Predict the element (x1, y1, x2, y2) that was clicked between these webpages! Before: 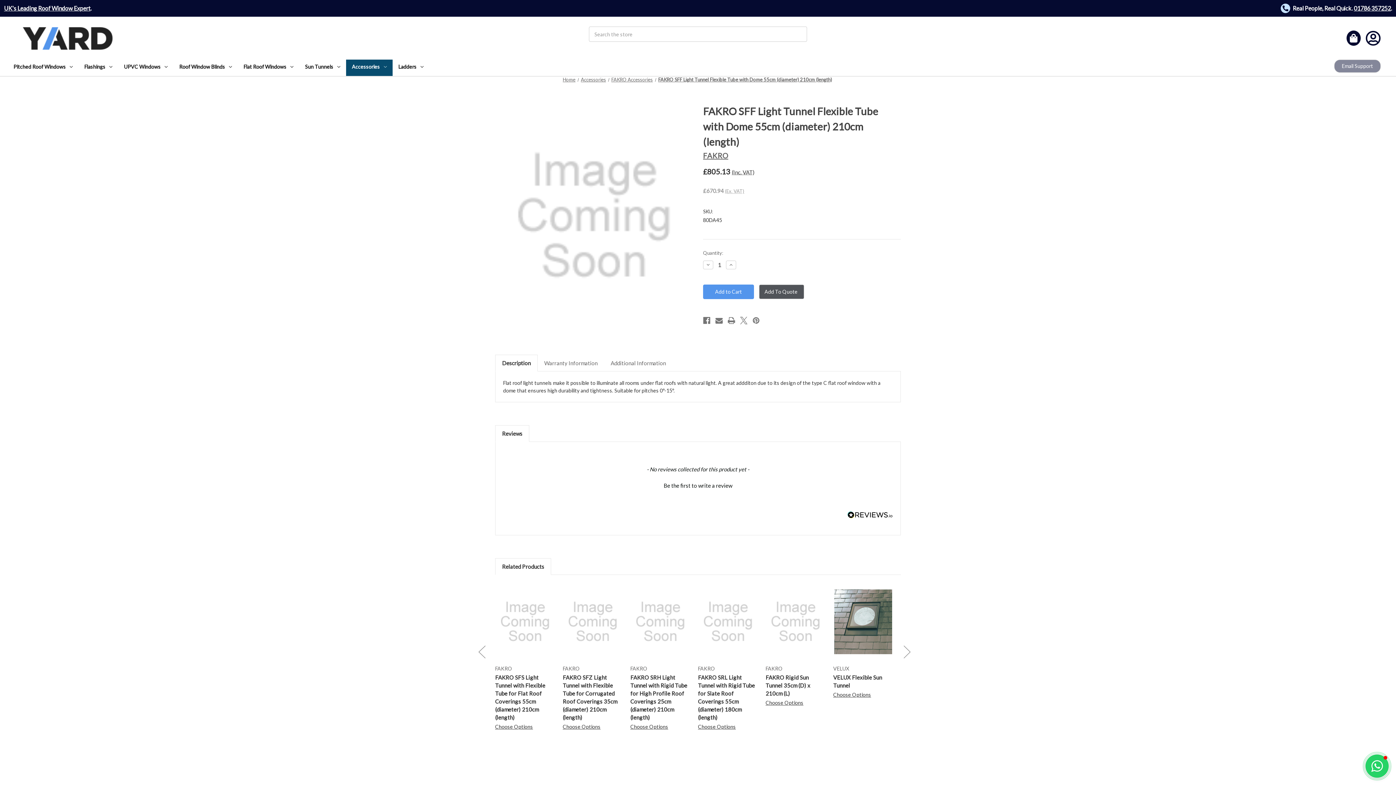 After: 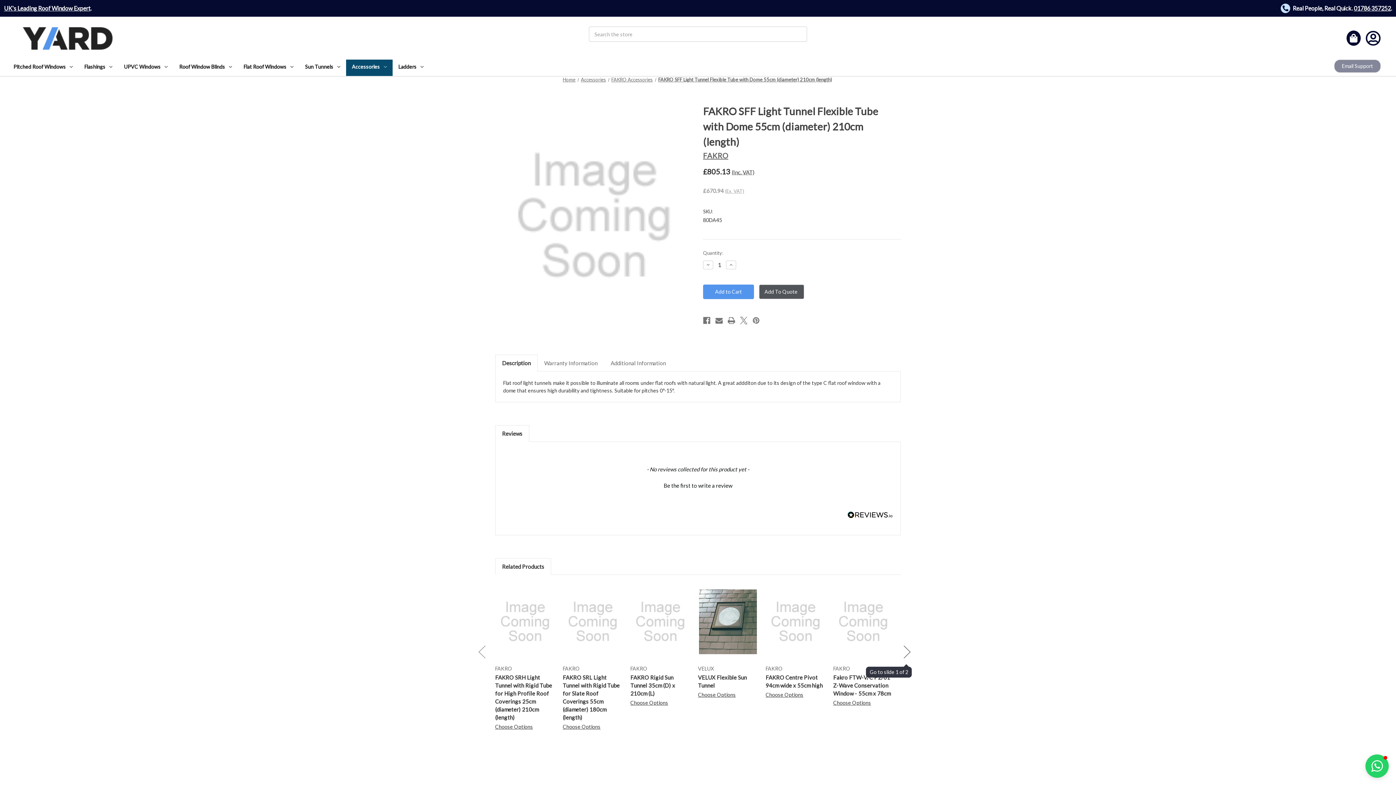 Action: bbox: (899, 640, 914, 663) label: Go to slide 2 of 2